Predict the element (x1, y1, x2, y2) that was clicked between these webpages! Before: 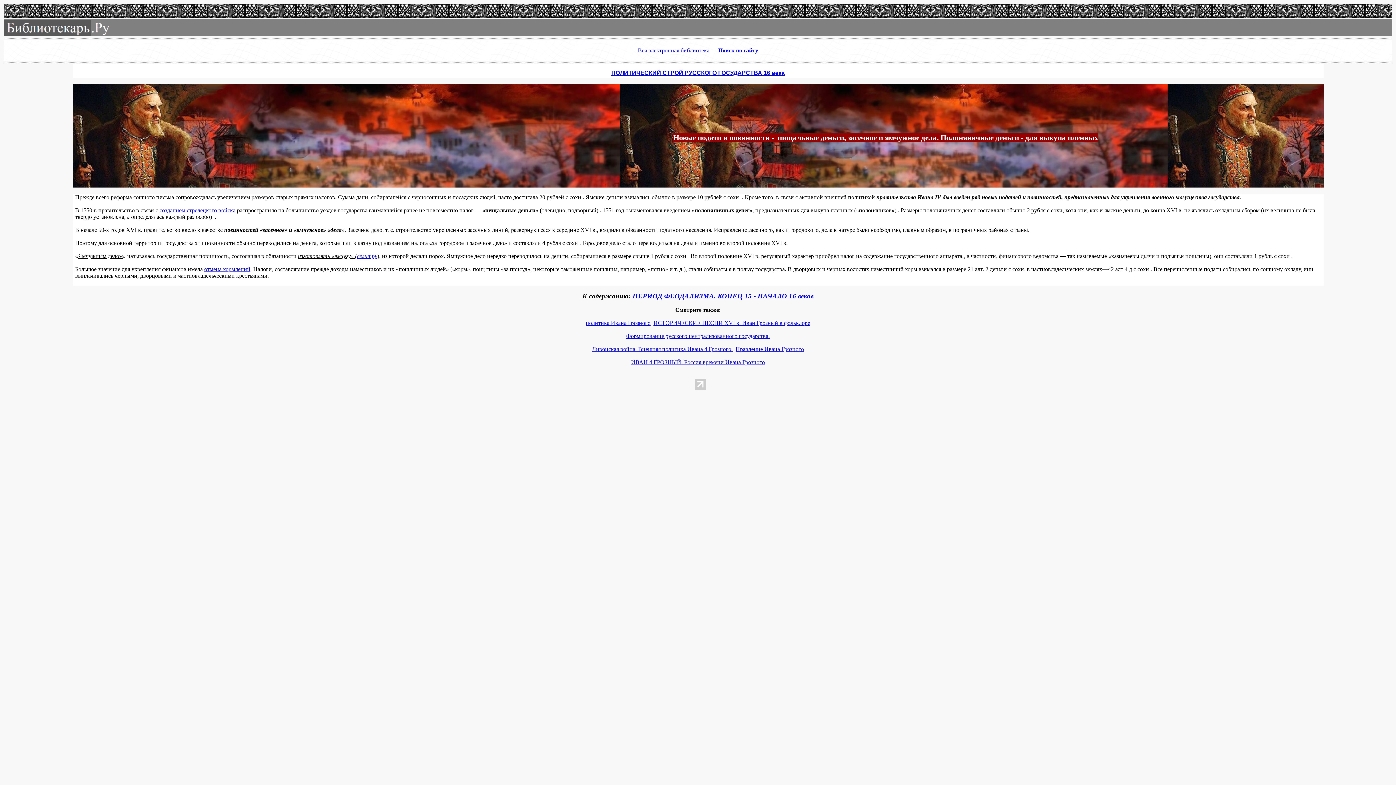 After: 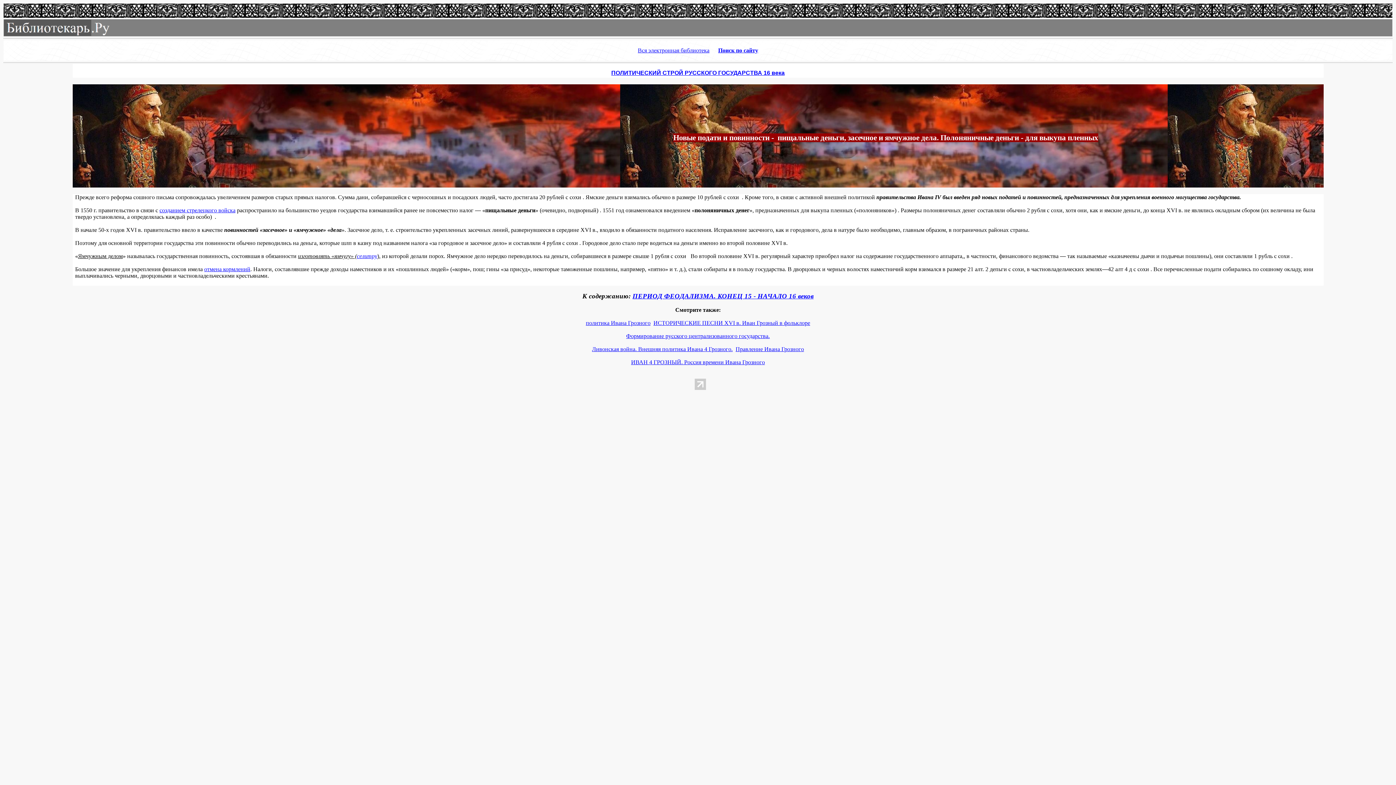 Action: label: политика Ивана Грозного bbox: (586, 320, 650, 326)